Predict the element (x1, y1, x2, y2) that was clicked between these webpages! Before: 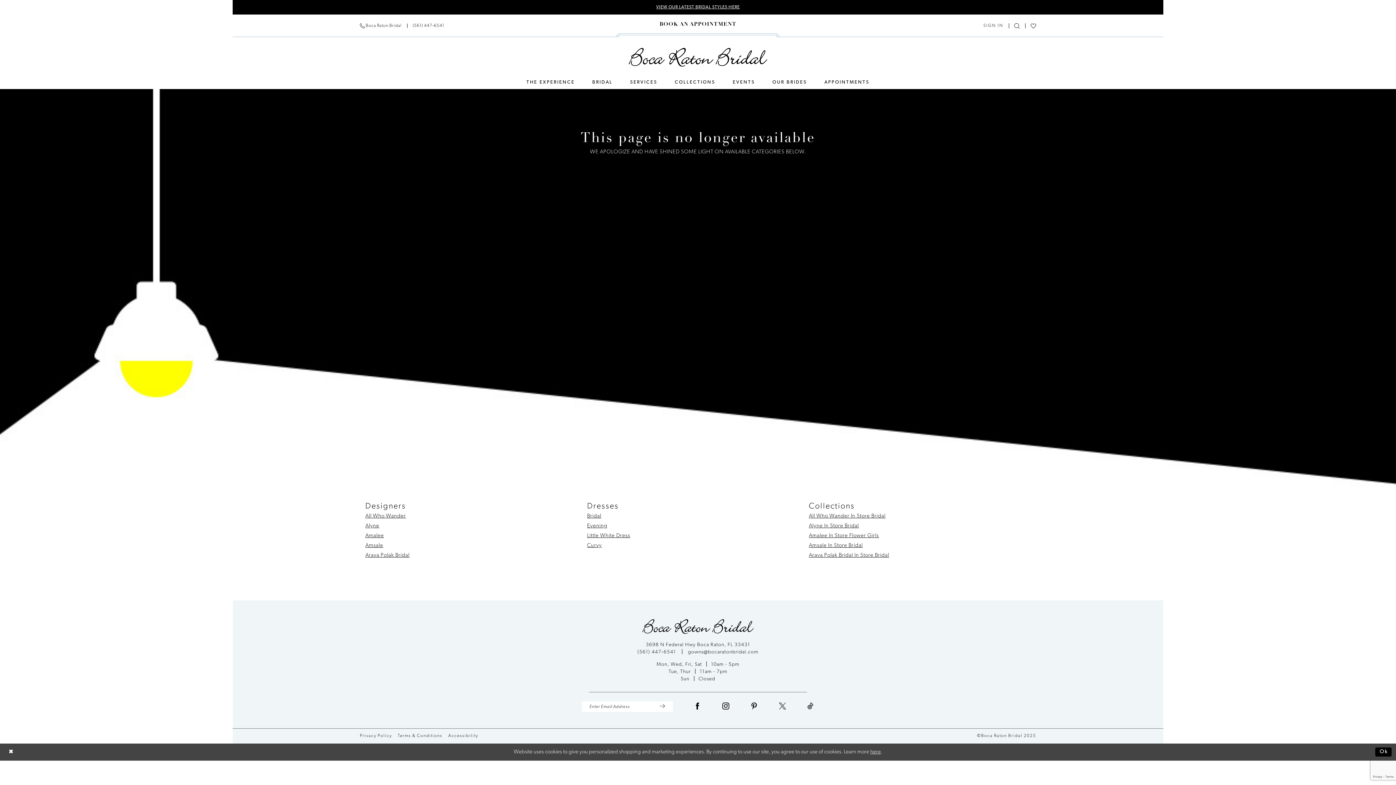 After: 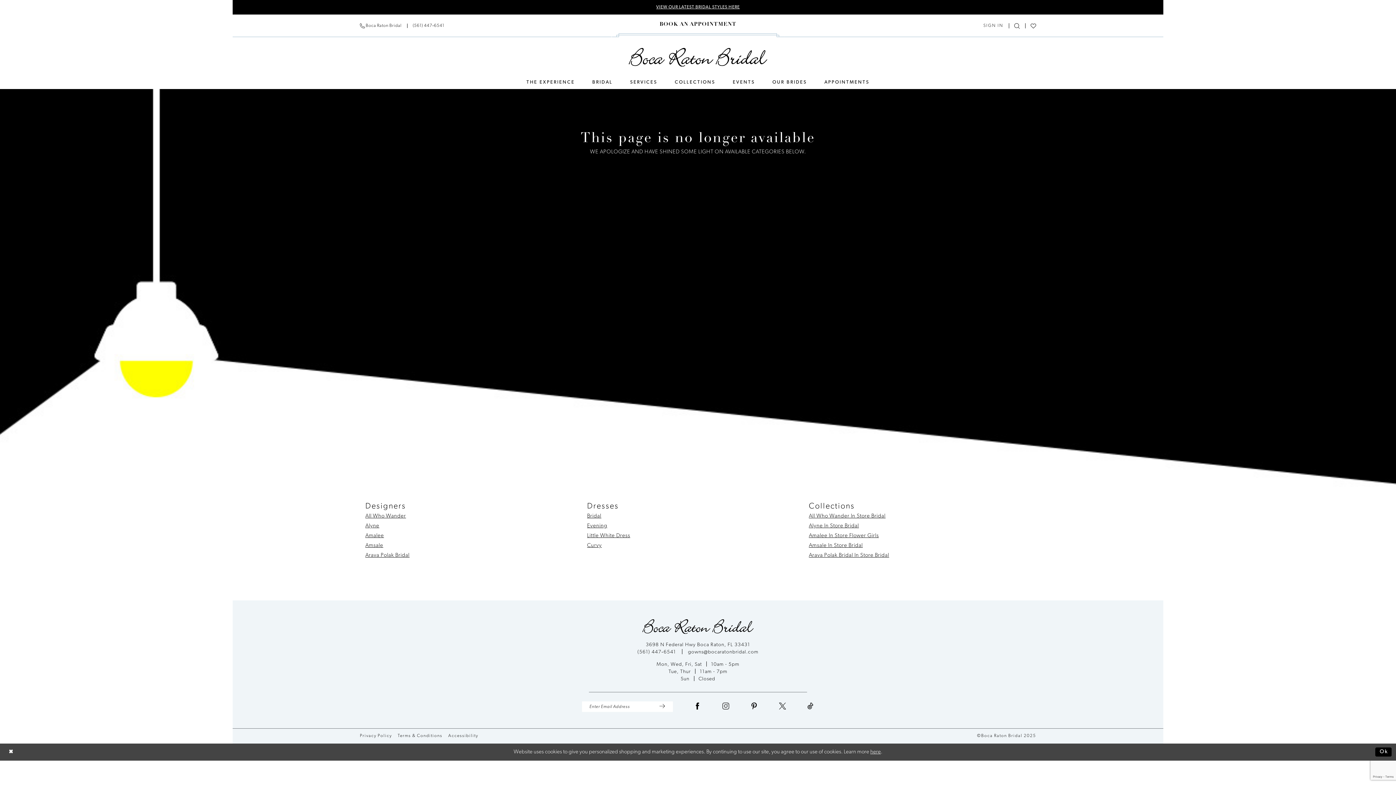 Action: bbox: (722, 702, 730, 711) label: Visit our Instagram - Opens in new tab